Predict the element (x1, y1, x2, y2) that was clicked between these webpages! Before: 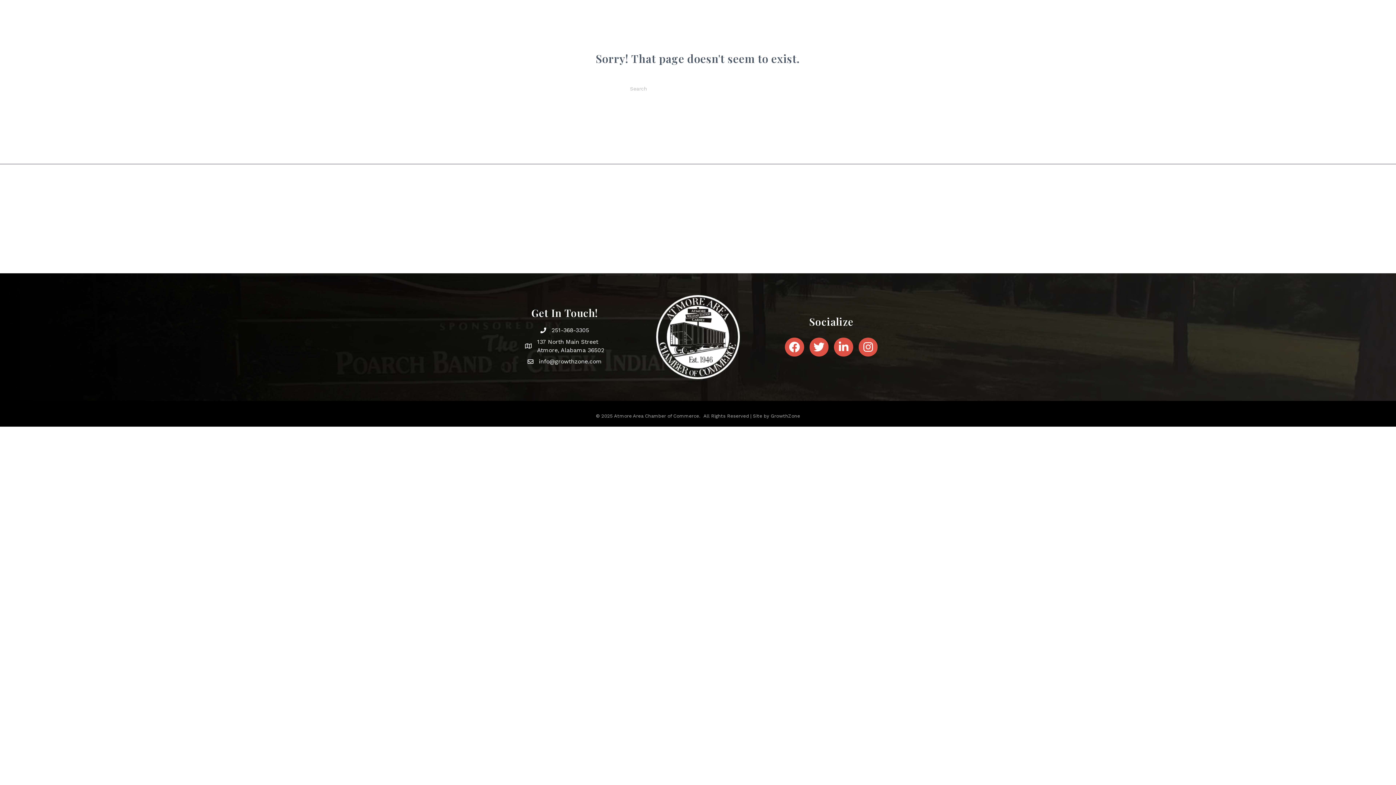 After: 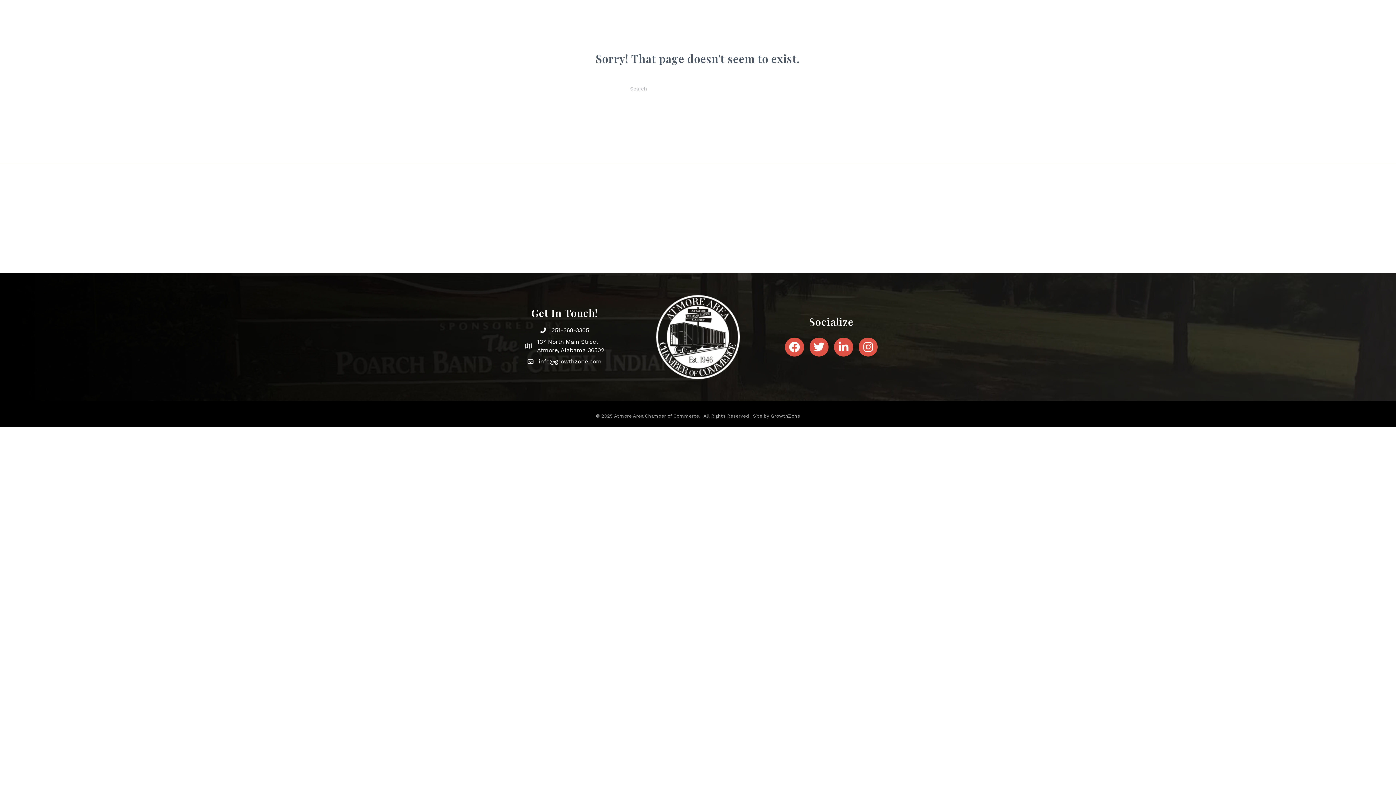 Action: bbox: (539, 357, 601, 365) label: info@growthzone.com